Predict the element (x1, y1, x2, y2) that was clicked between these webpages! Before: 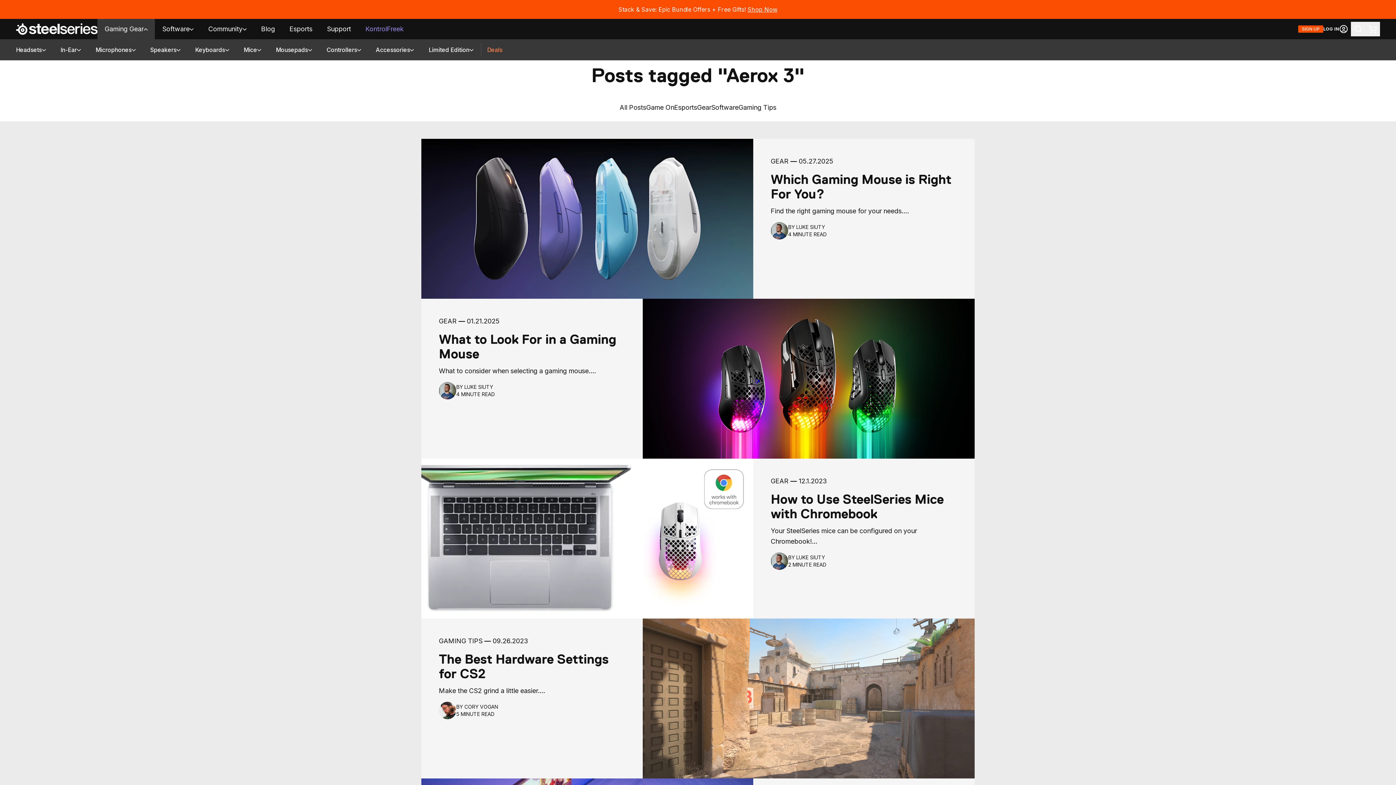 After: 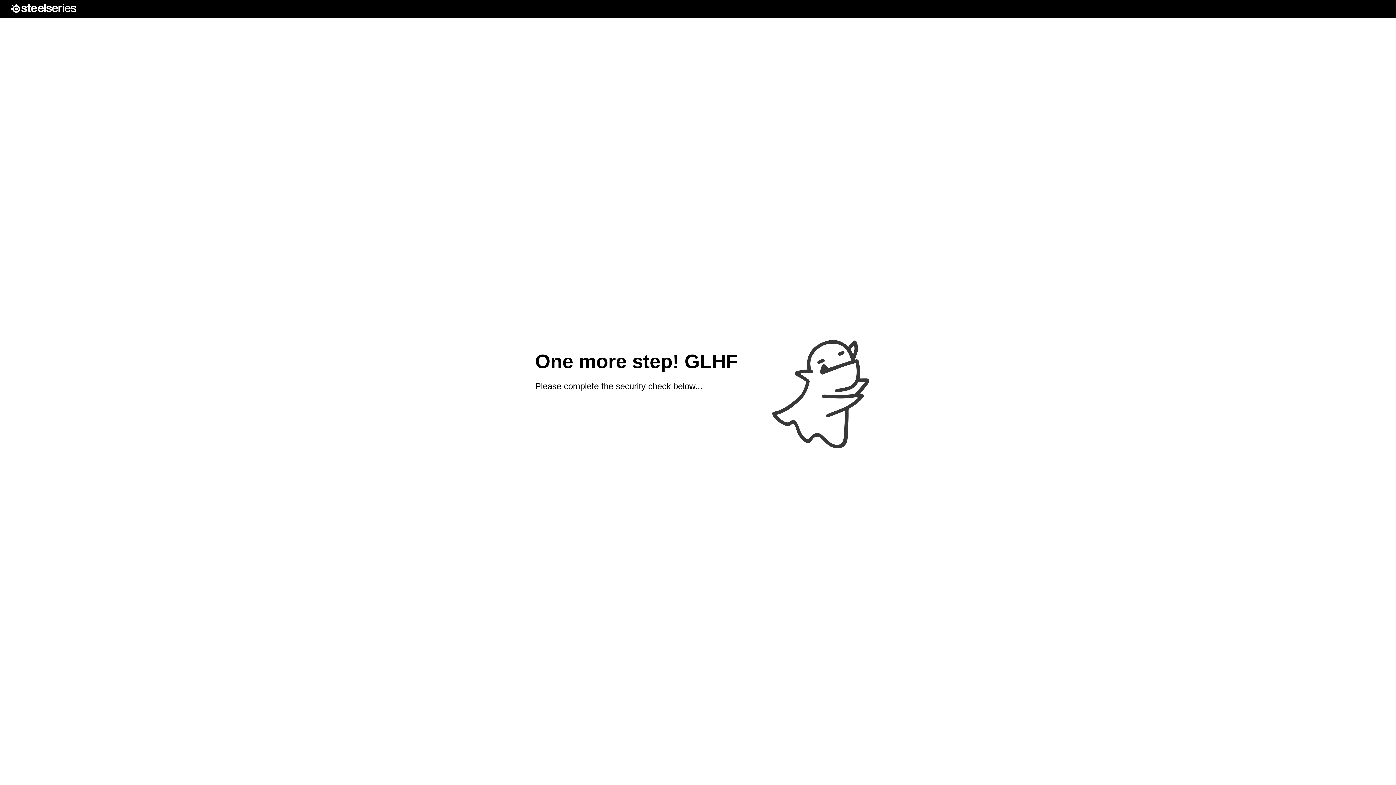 Action: bbox: (16, 22, 97, 35) label: SteelSeries Homepage